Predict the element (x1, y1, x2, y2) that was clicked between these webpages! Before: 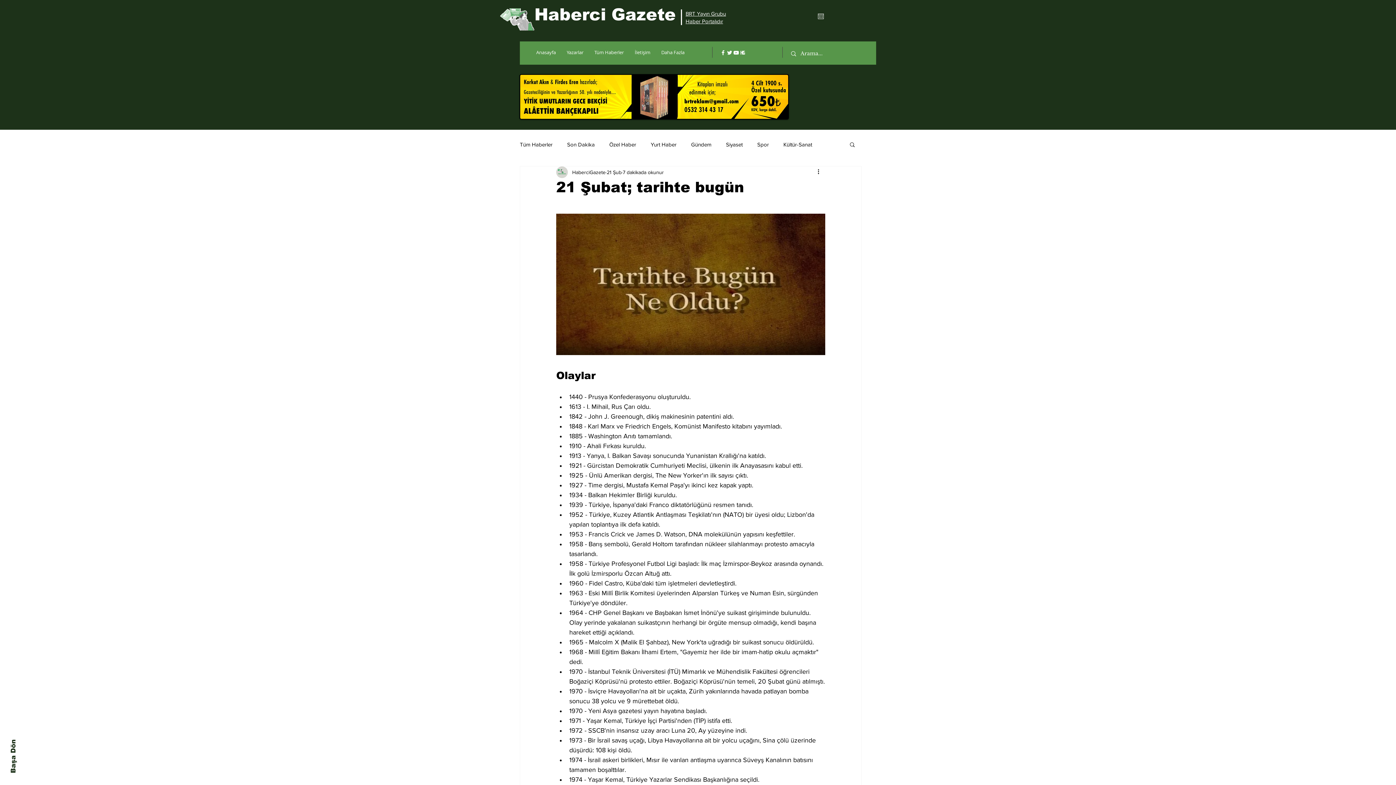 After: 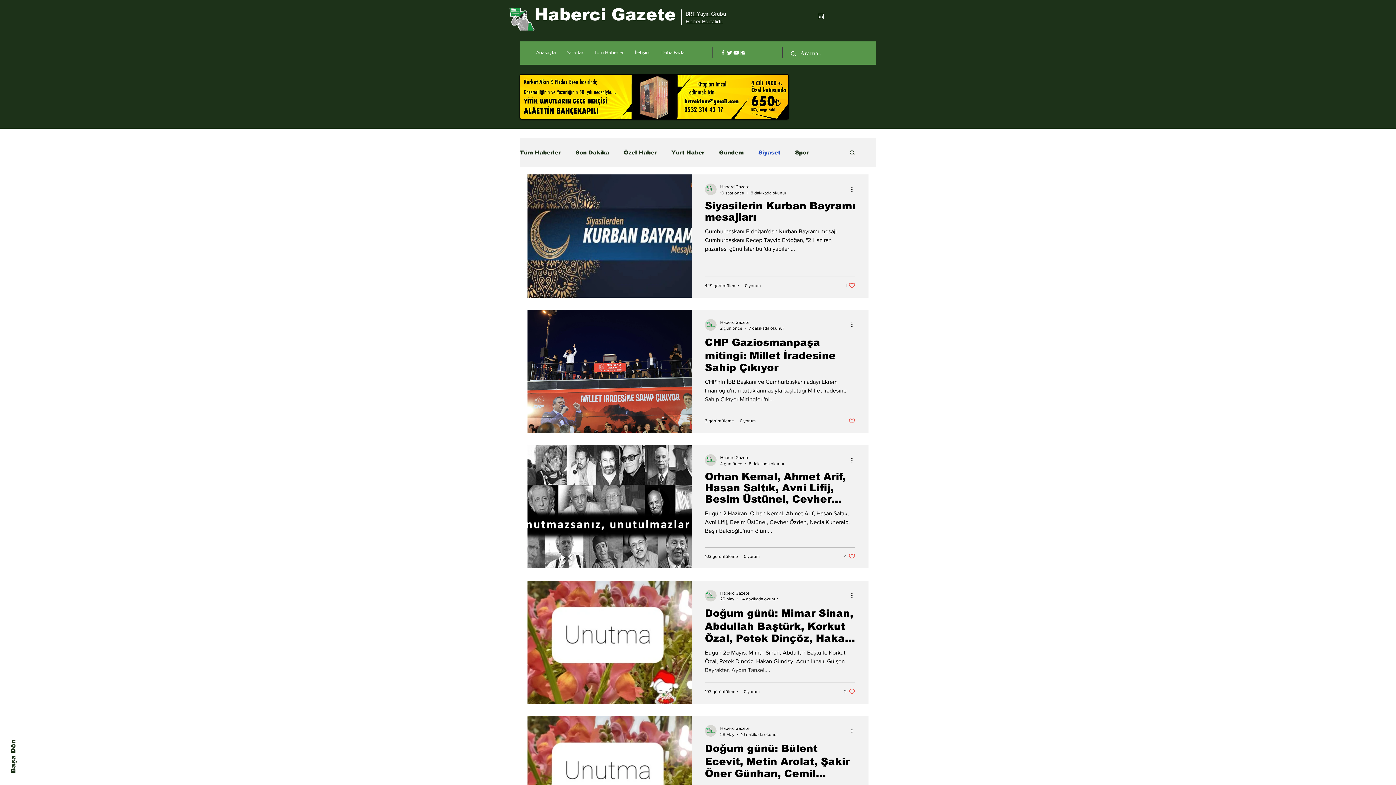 Action: bbox: (726, 140, 742, 148) label: Siyaset